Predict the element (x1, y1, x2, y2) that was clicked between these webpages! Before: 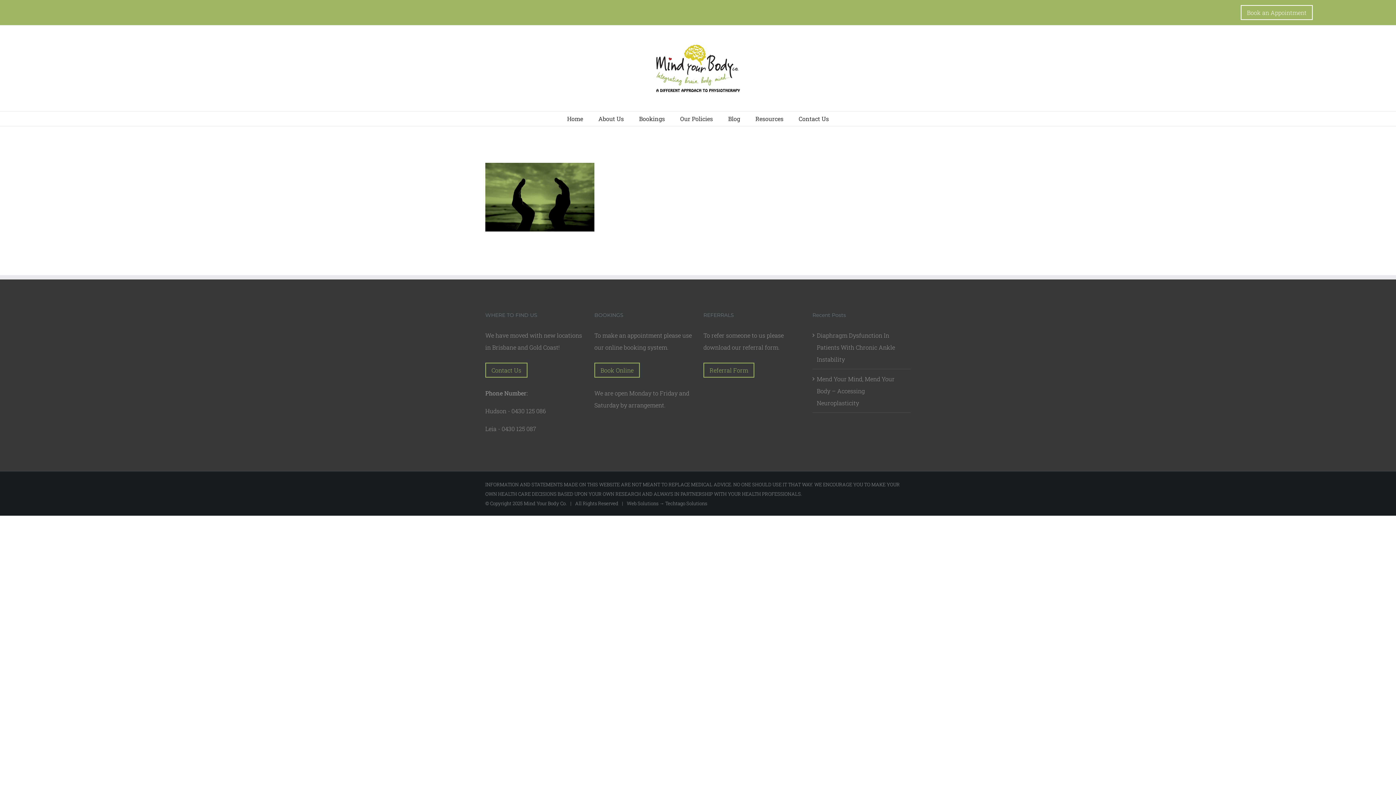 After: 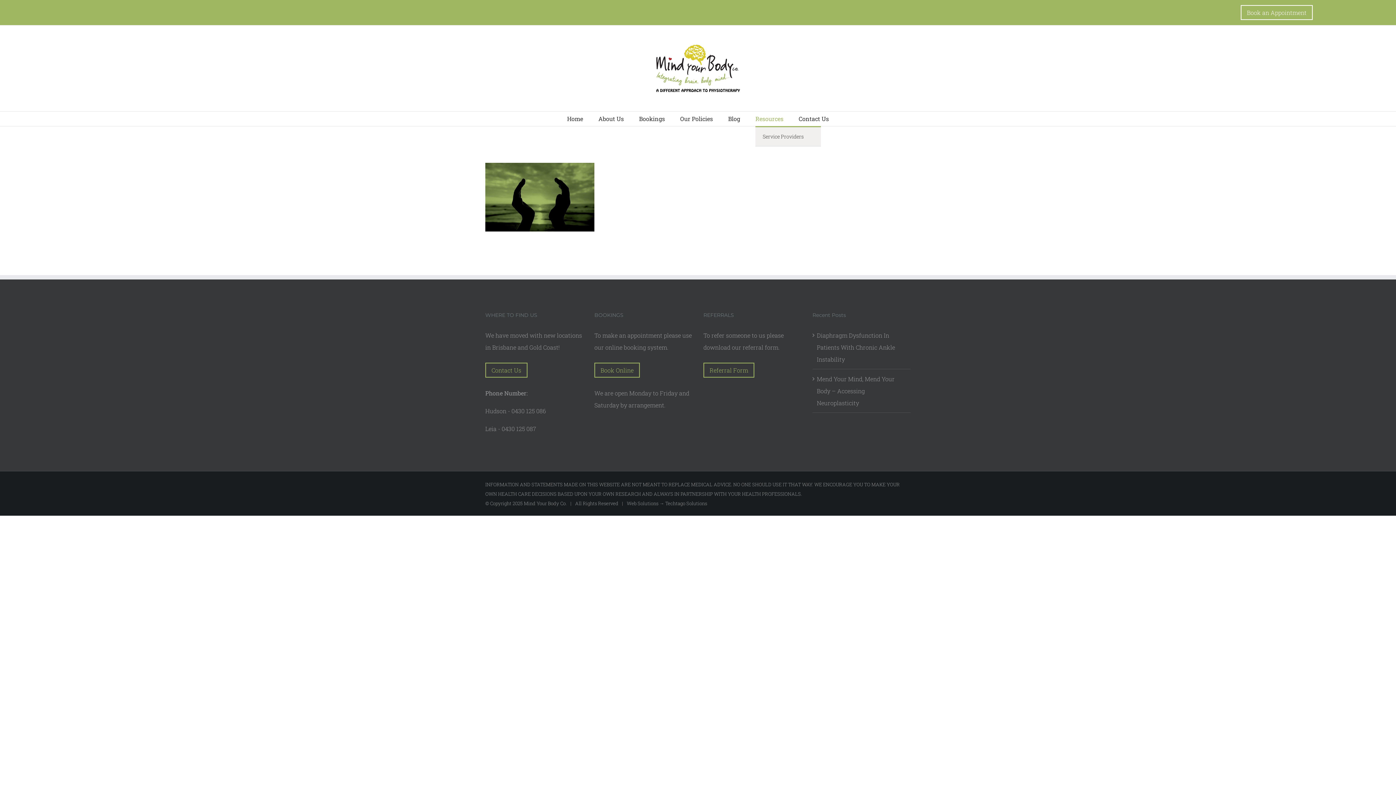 Action: label: Resources bbox: (755, 111, 783, 126)